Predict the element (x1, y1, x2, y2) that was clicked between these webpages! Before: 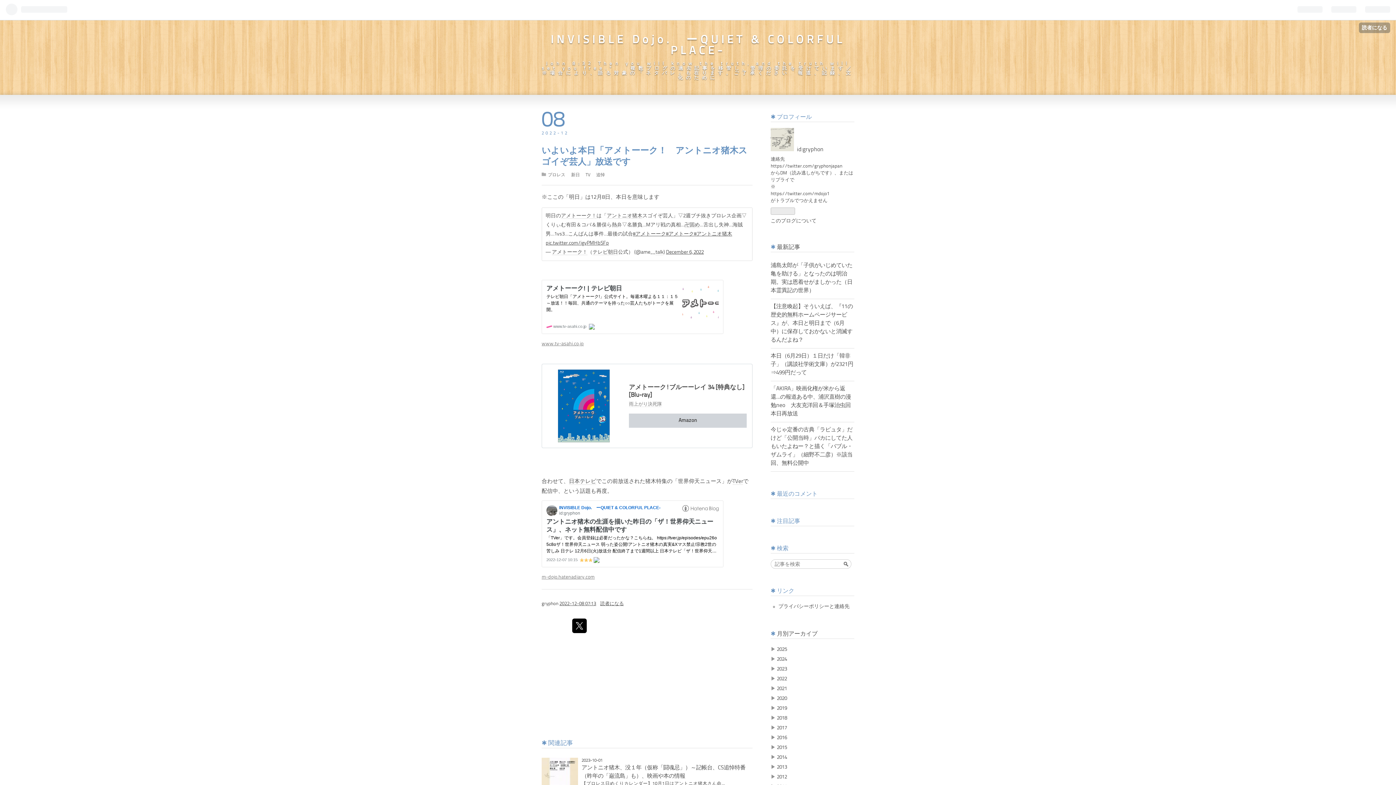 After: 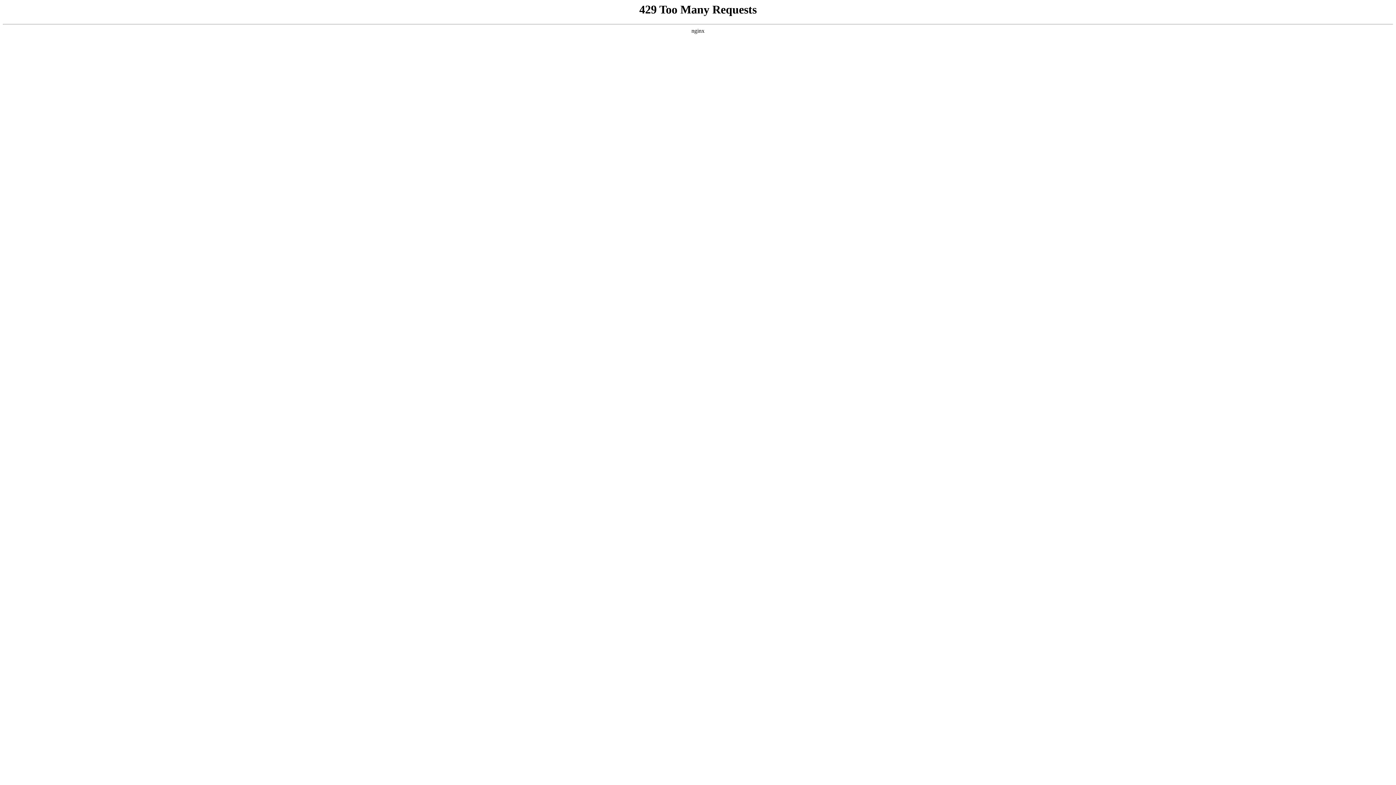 Action: label: プロレス bbox: (541, 173, 565, 177)